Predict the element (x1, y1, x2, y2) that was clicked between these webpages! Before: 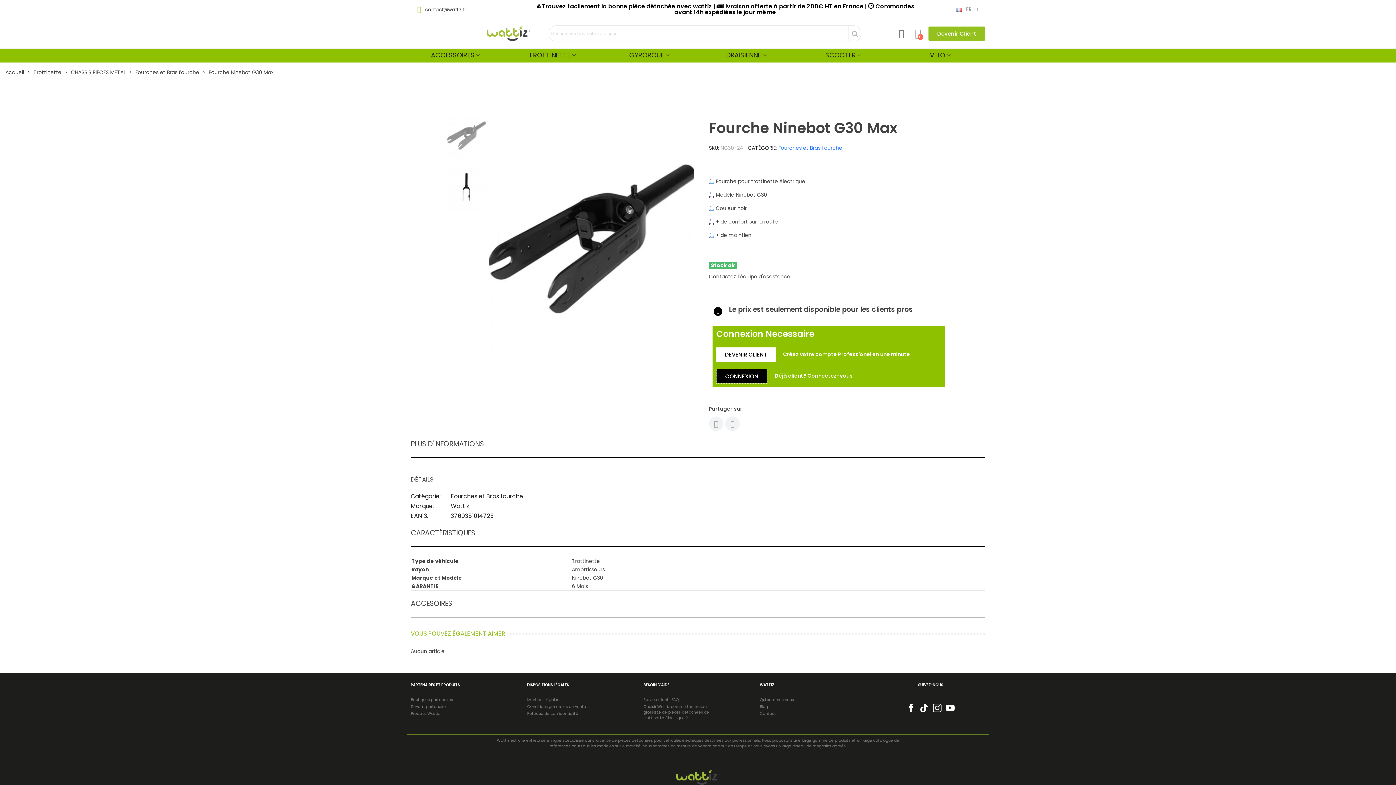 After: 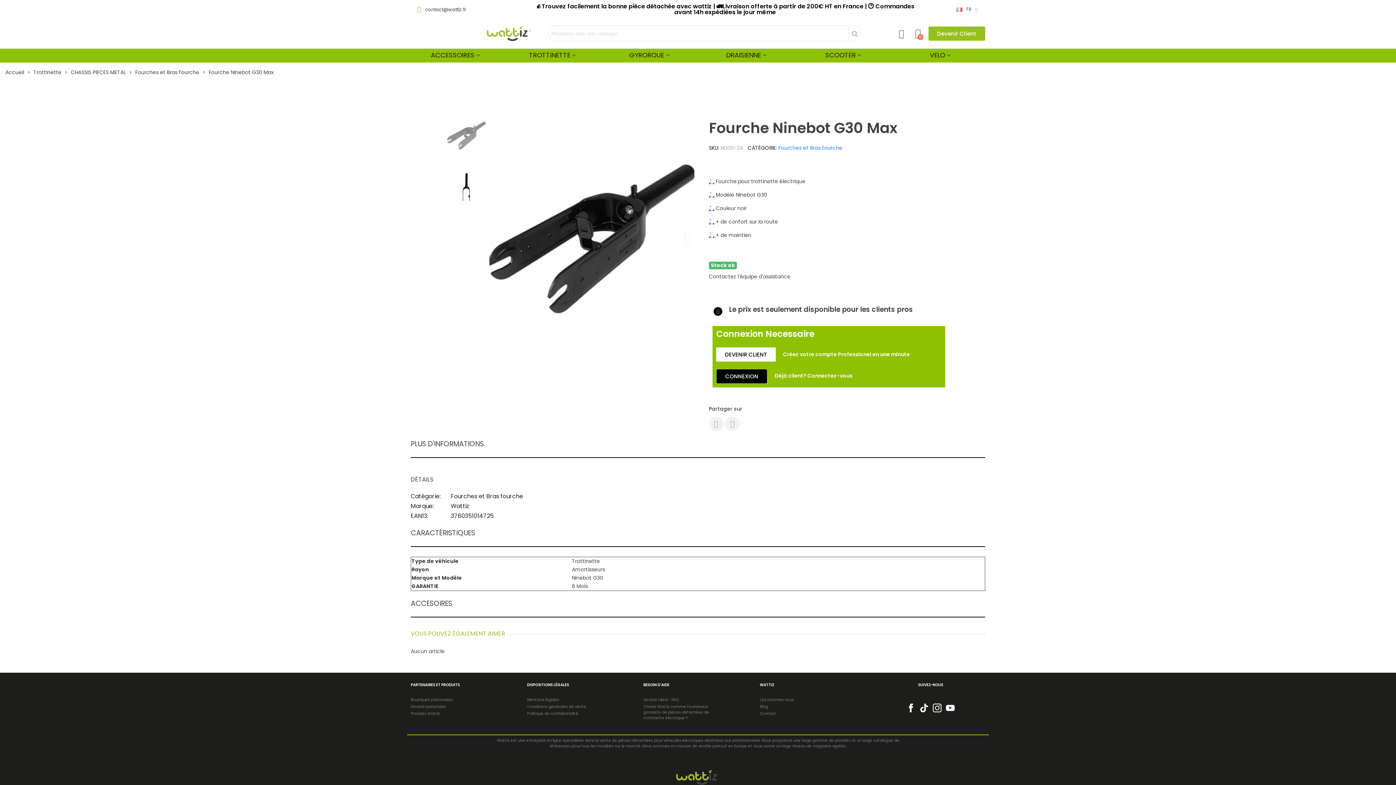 Action: bbox: (906, 704, 915, 712)